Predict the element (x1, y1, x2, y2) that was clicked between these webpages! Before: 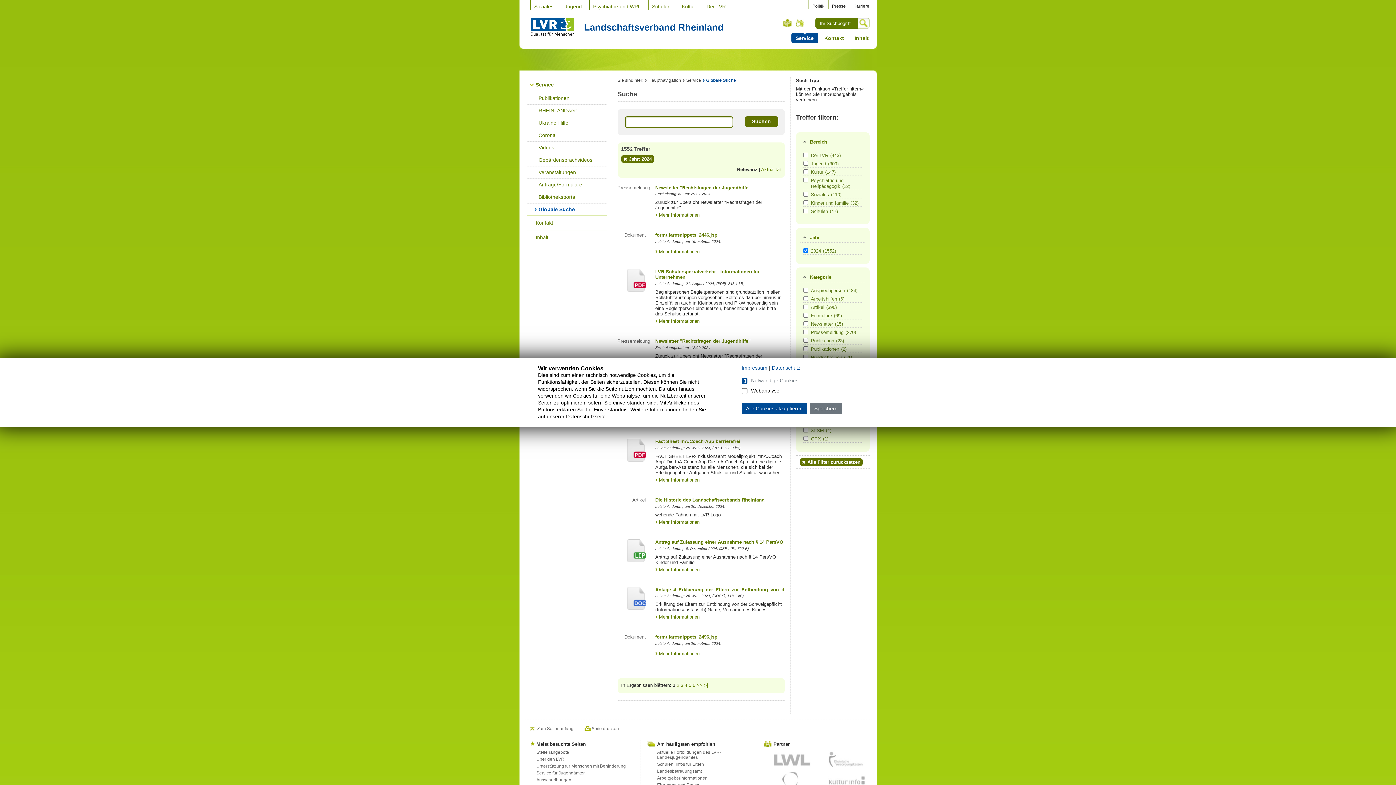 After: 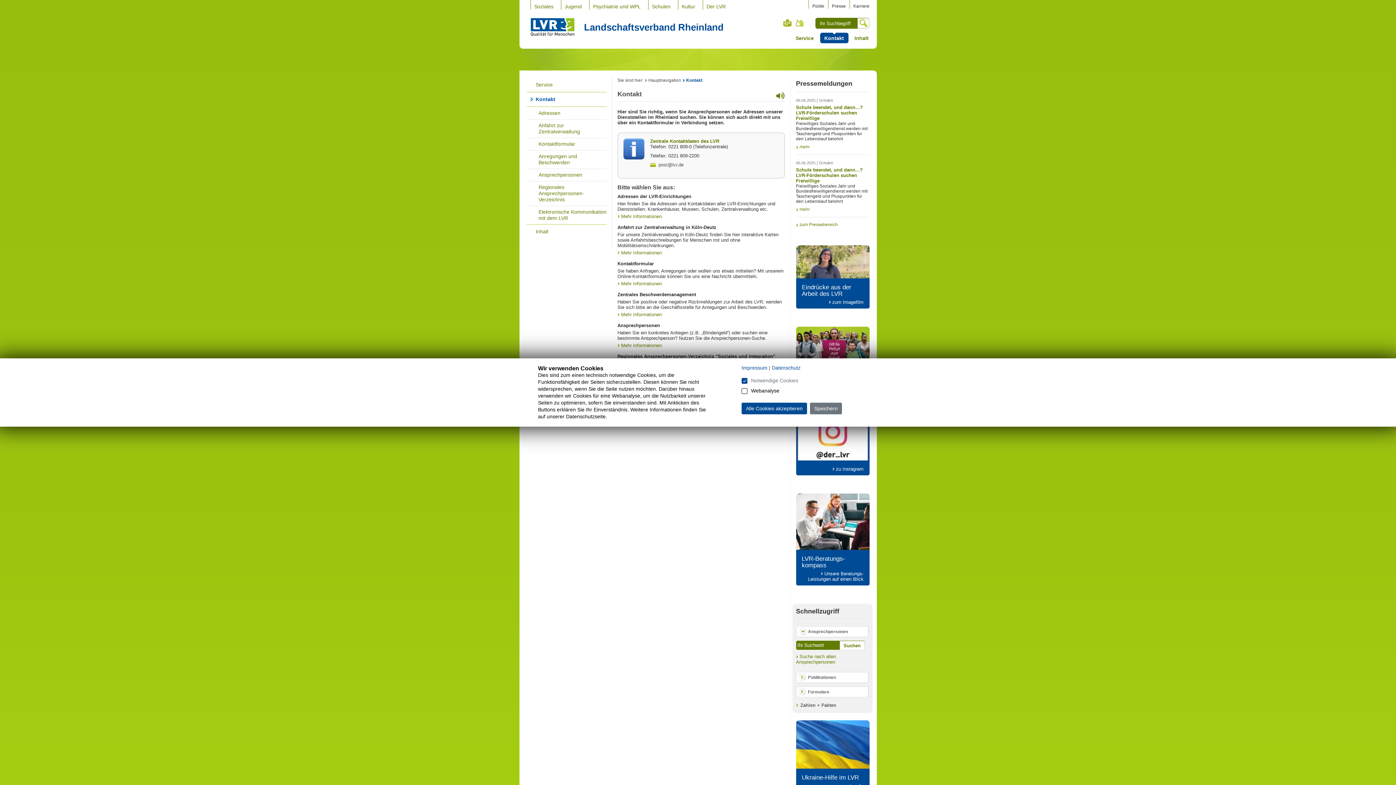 Action: label: Kontakt bbox: (526, 216, 606, 230)